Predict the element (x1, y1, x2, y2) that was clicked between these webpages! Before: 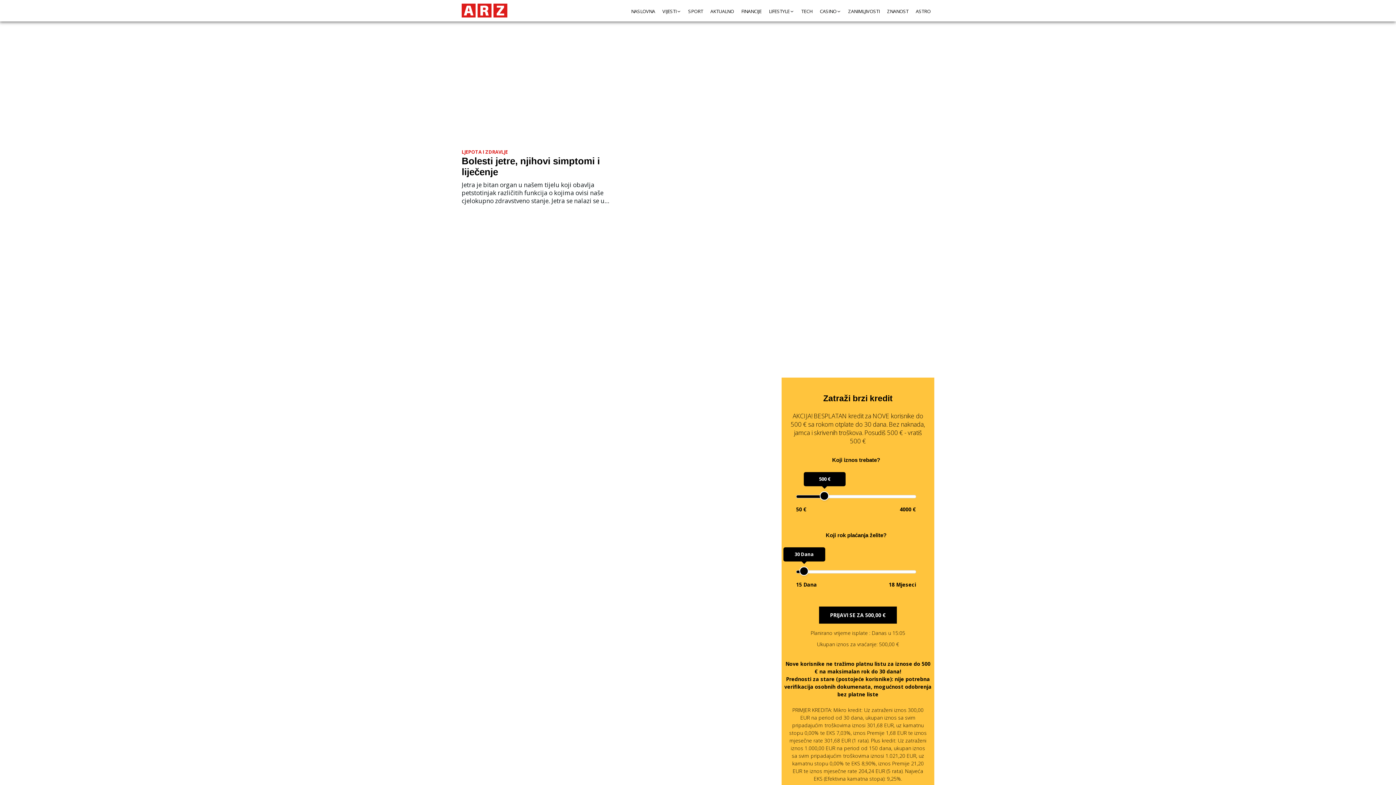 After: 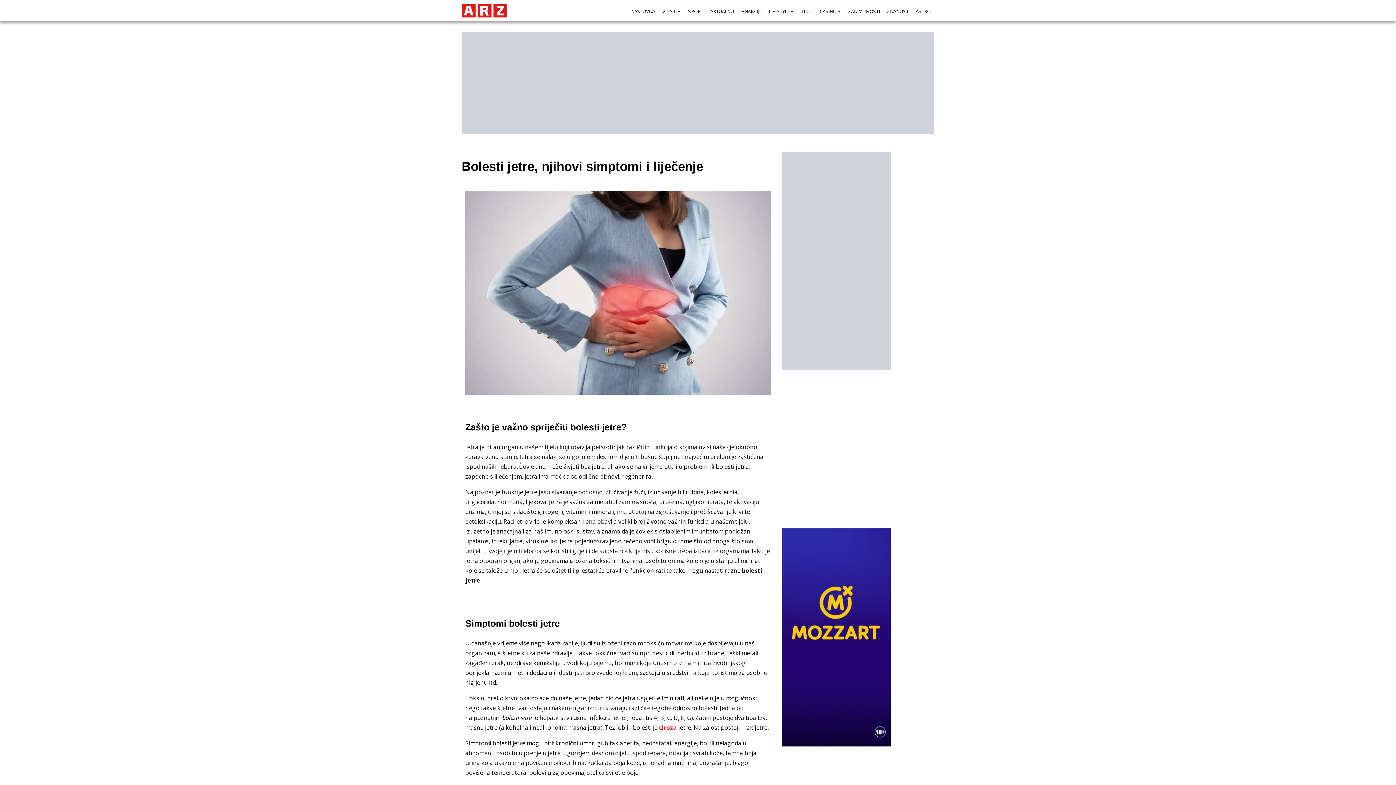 Action: bbox: (461, 155, 614, 177) label: Bolesti jetre, njihovi simptomi i liječenje